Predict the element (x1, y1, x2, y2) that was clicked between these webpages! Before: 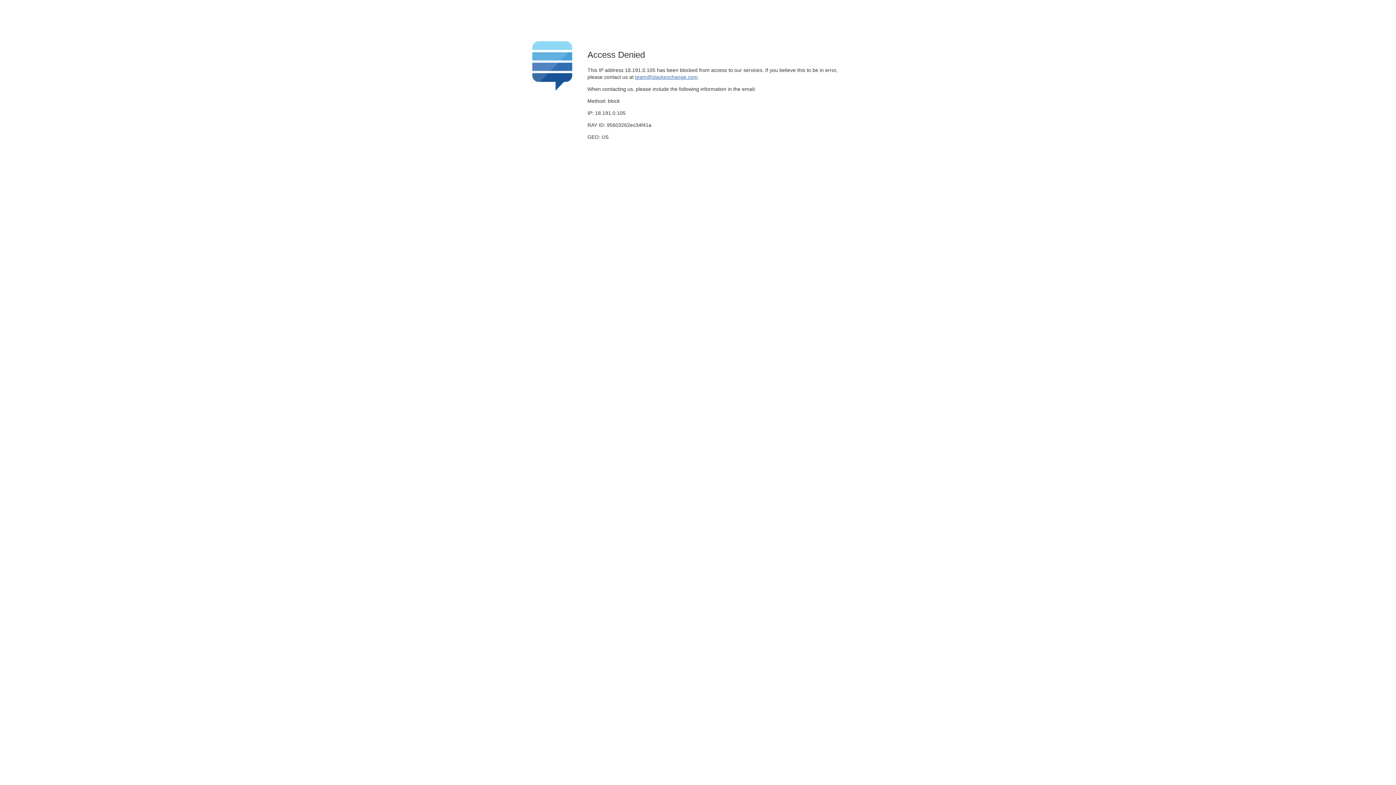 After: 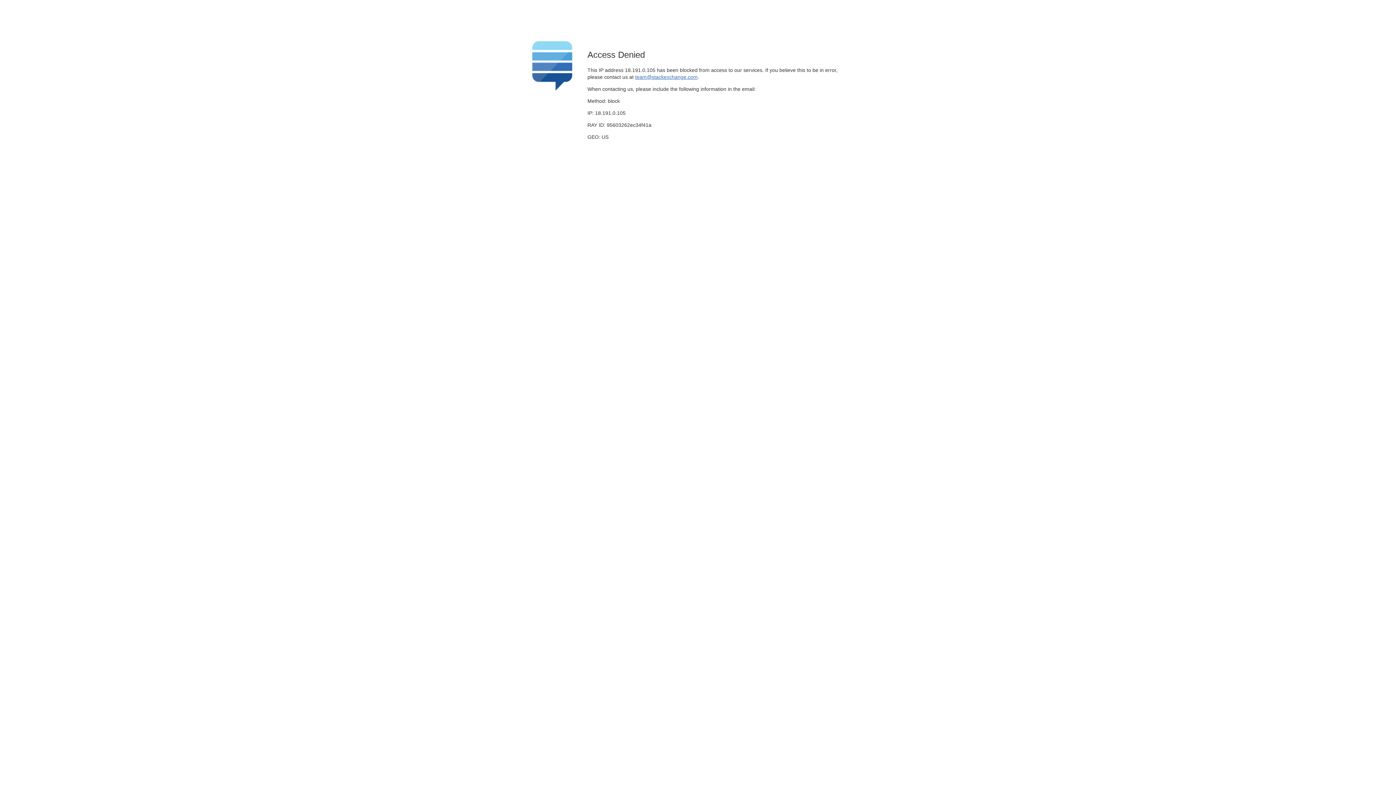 Action: bbox: (635, 74, 697, 79) label: team@stackexchange.com